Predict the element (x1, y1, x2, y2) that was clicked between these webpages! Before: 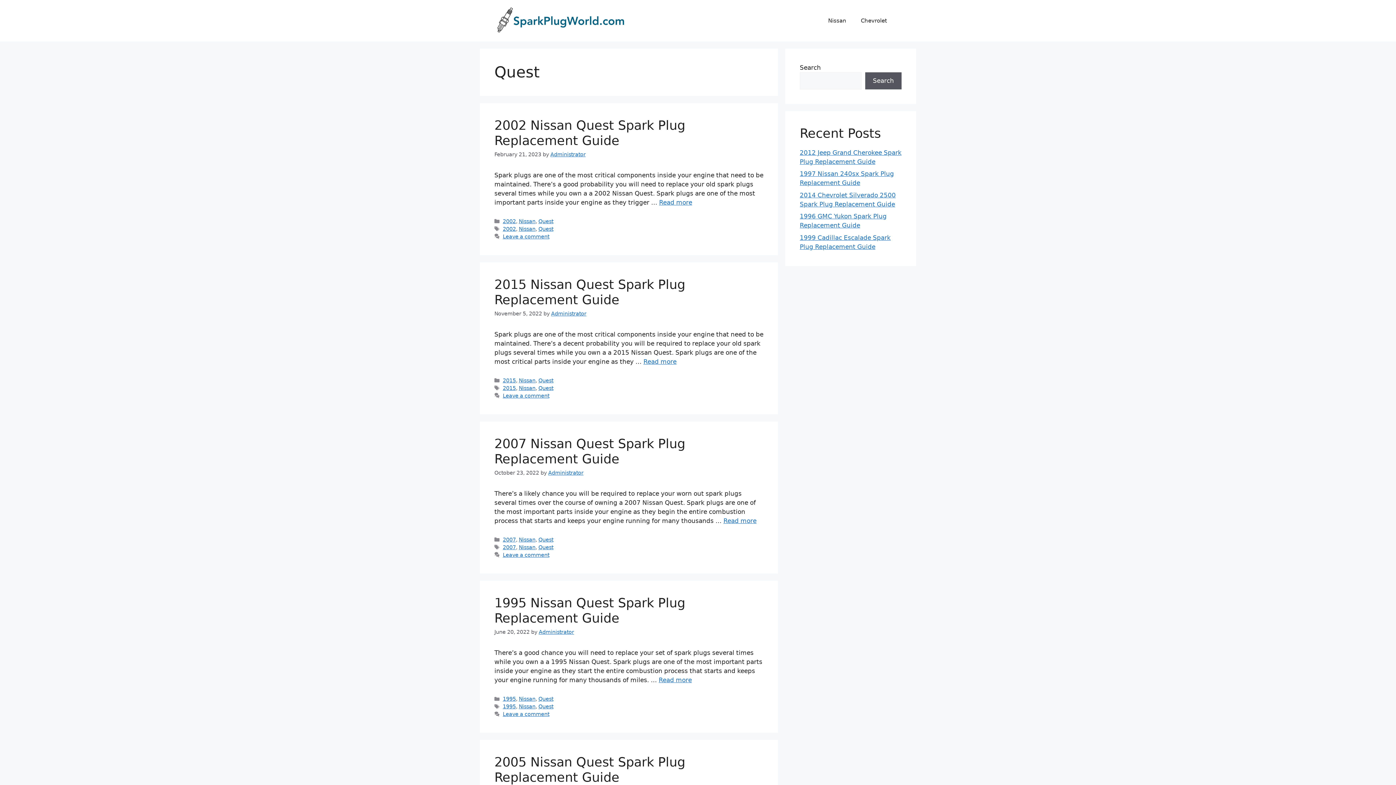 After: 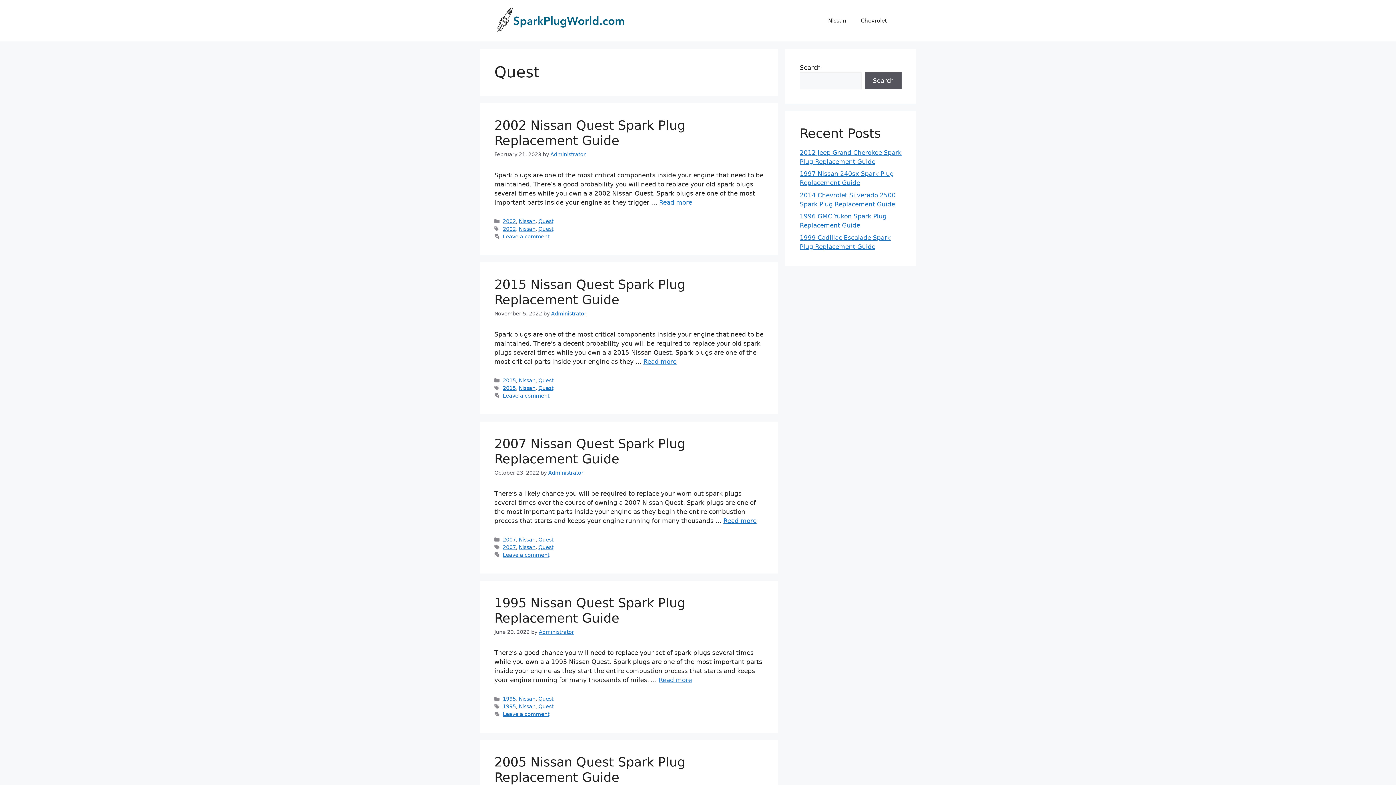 Action: bbox: (538, 537, 553, 542) label: Quest